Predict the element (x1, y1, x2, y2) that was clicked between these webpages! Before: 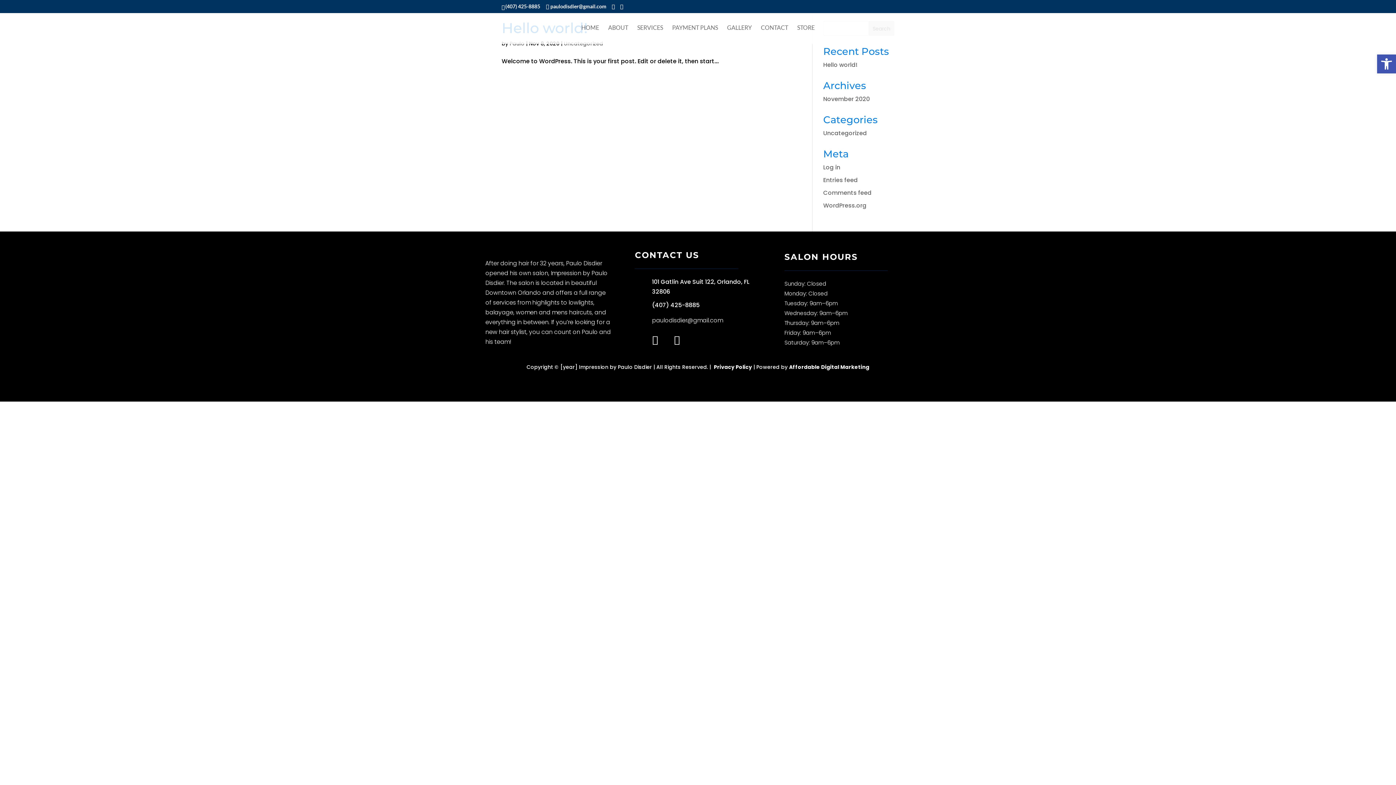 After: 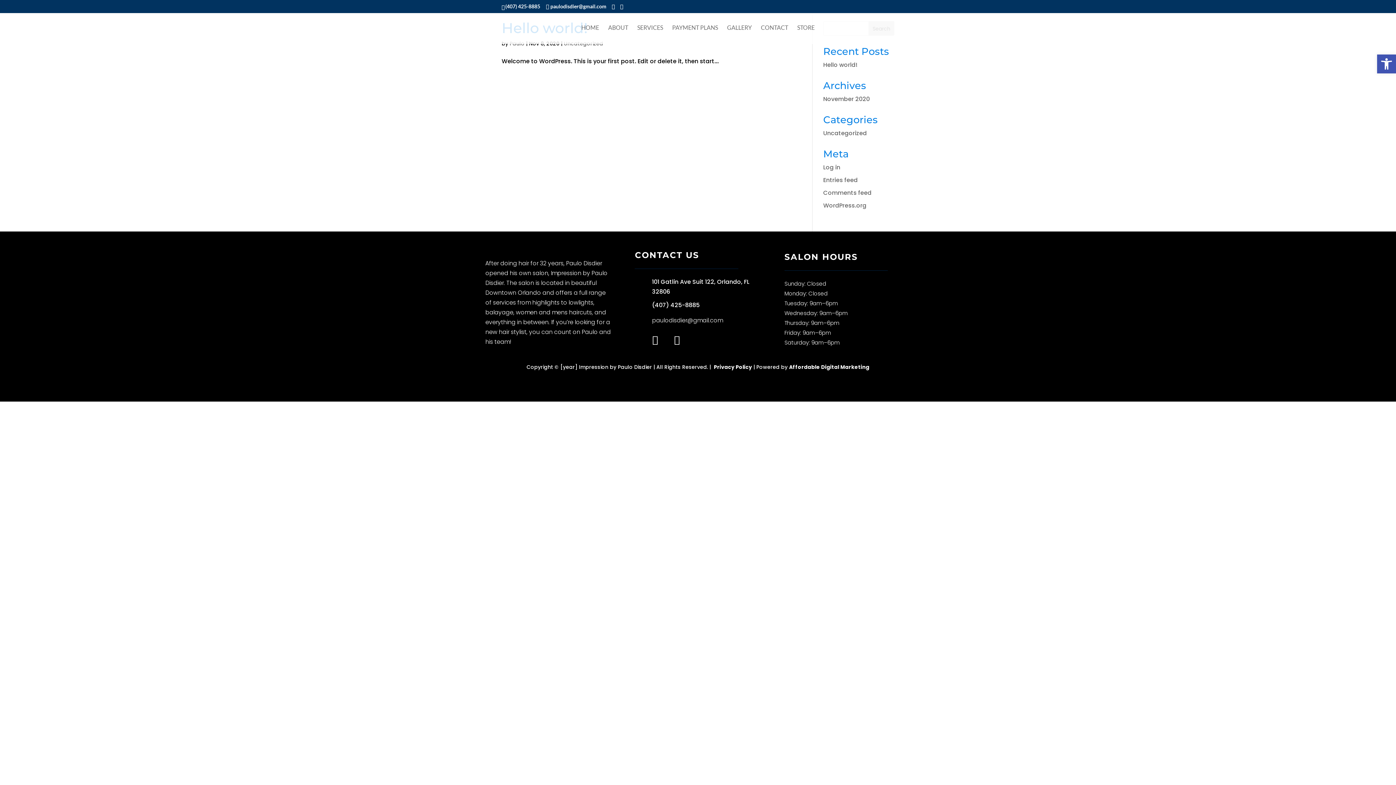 Action: bbox: (789, 363, 869, 370) label: Affordable Digital Marketing